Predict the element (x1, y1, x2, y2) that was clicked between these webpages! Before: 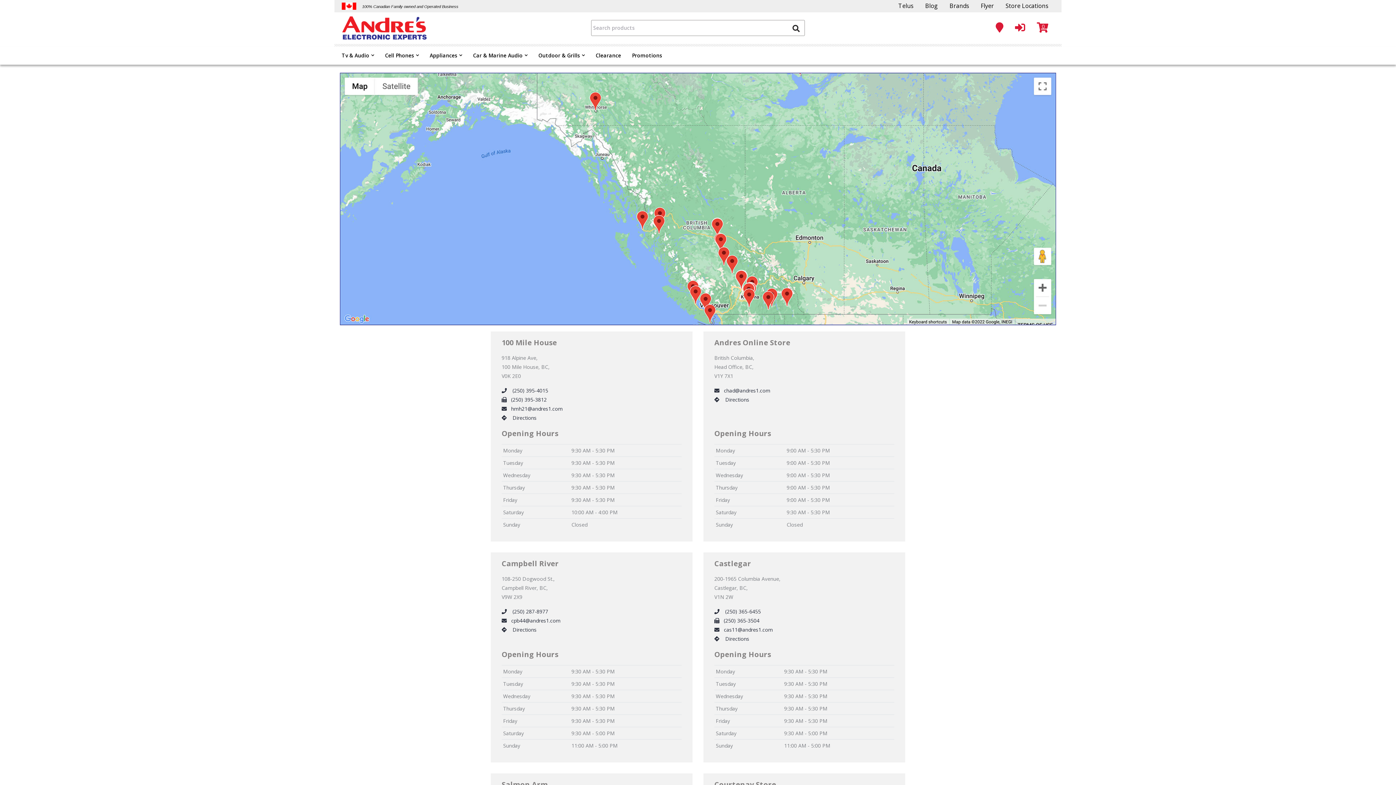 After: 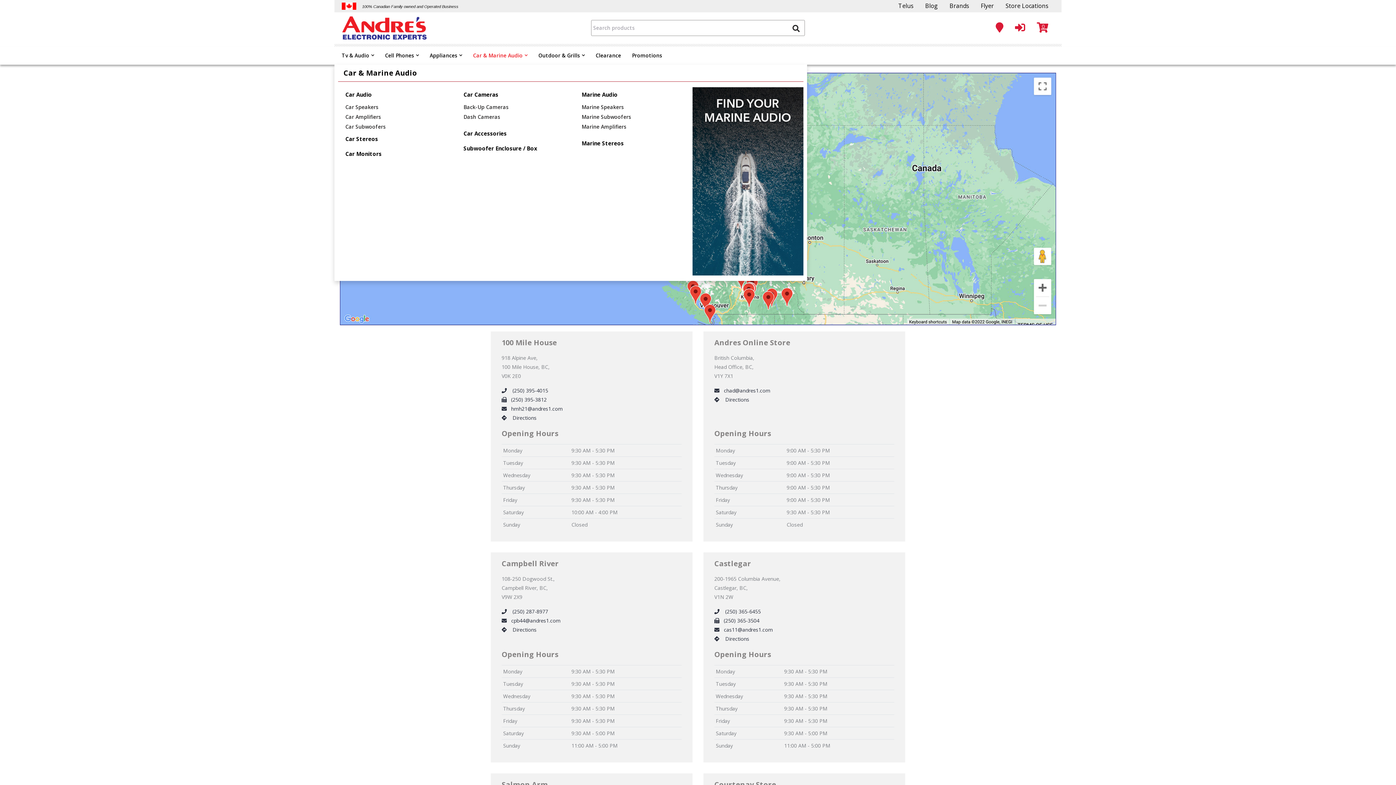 Action: bbox: (467, 46, 533, 64) label: Car & Marine Audio